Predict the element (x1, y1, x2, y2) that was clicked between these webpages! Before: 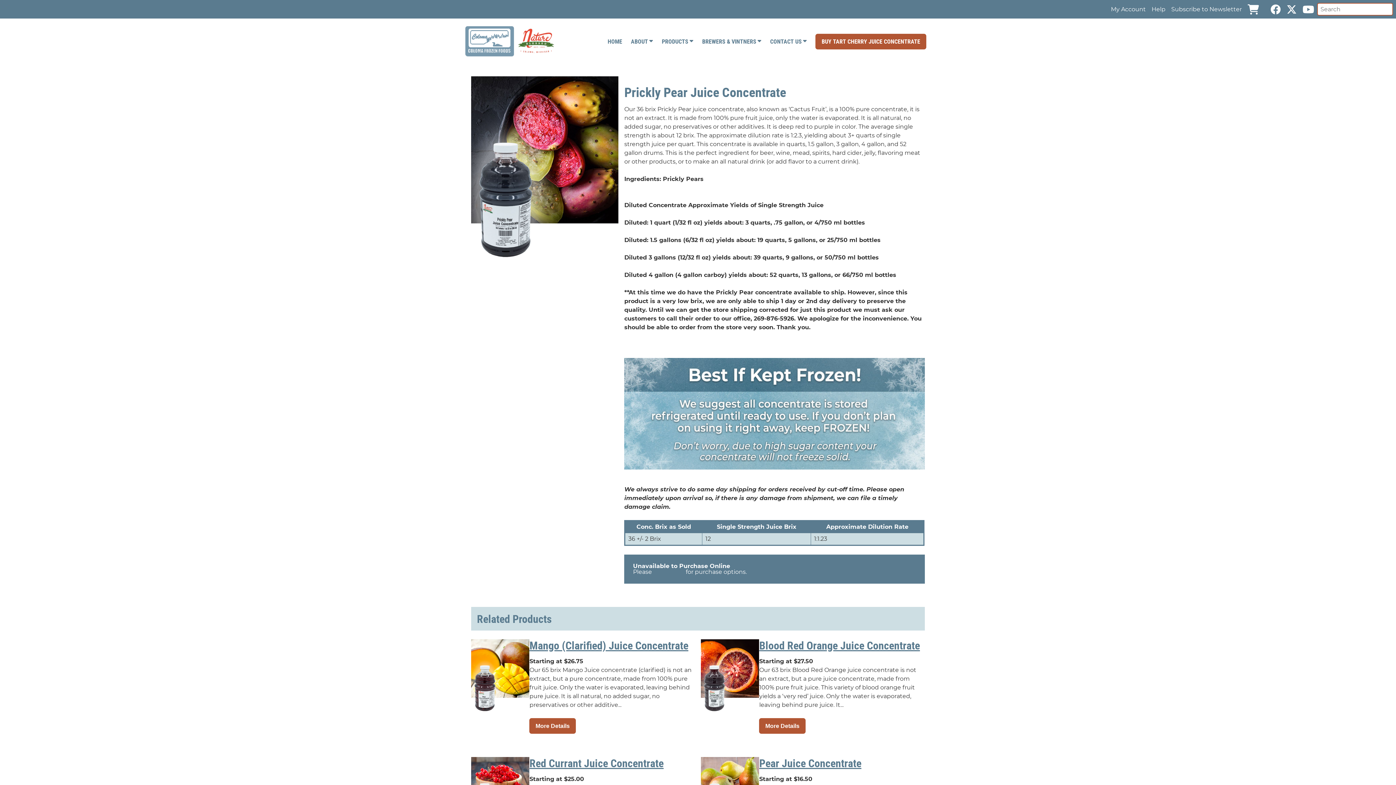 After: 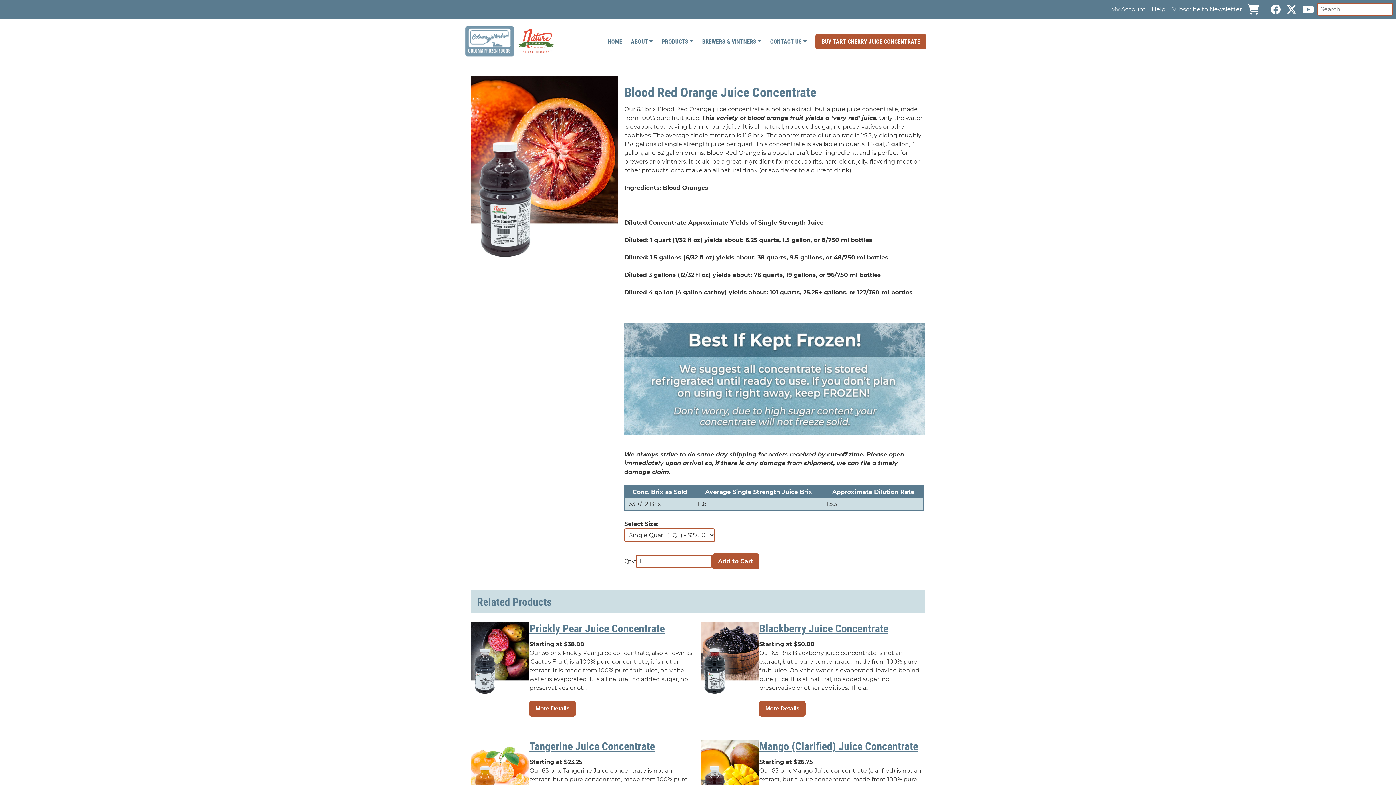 Action: label: More Details bbox: (759, 727, 805, 732)